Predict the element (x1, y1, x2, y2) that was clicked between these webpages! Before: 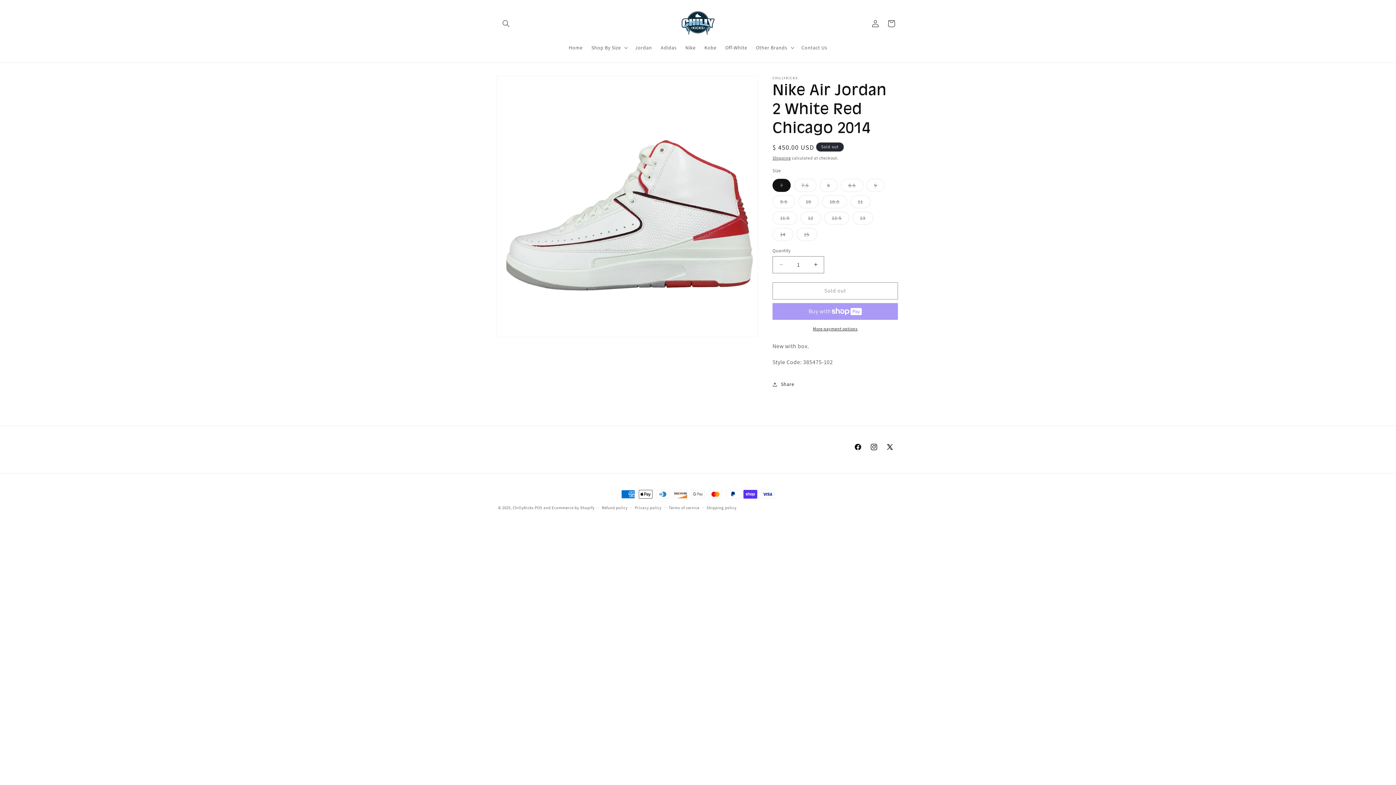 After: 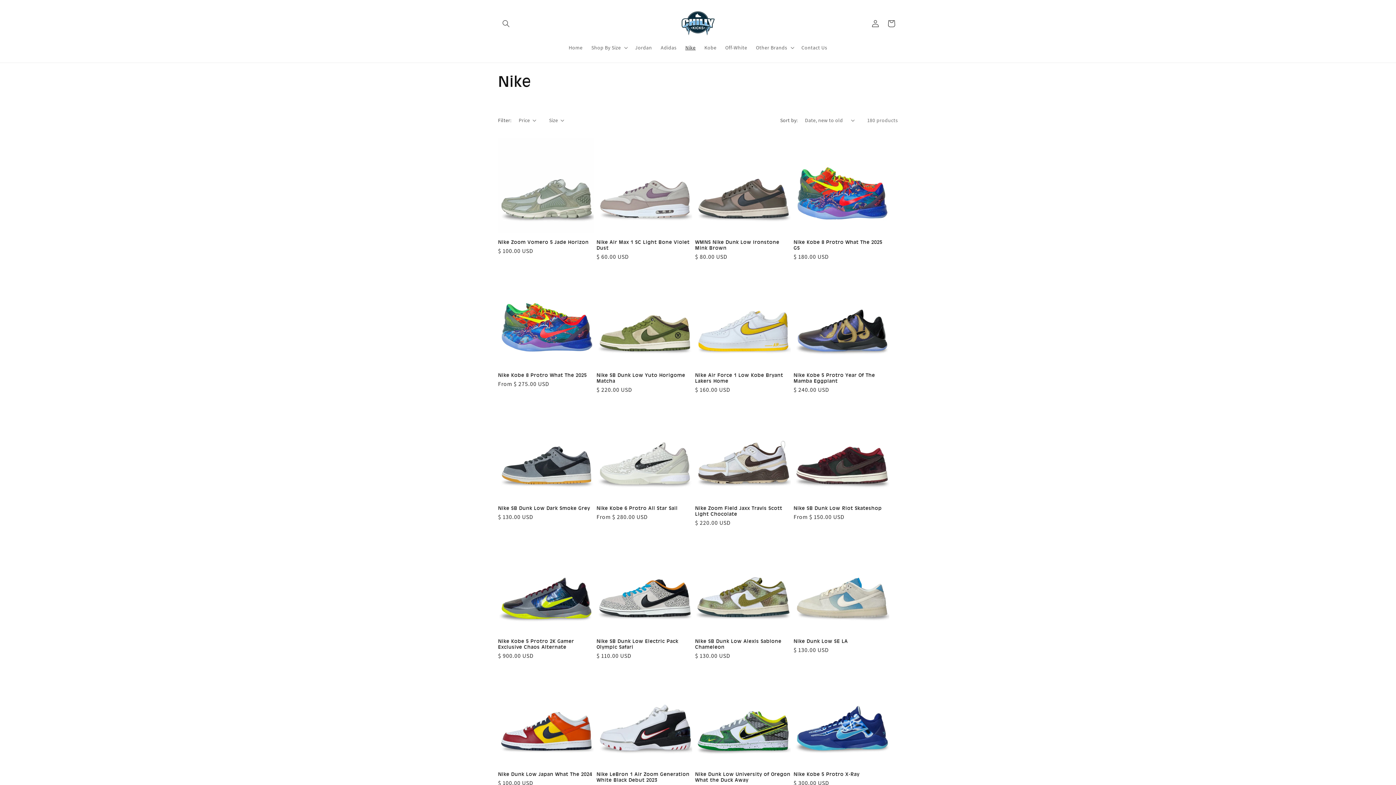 Action: label: Nike bbox: (681, 39, 700, 55)